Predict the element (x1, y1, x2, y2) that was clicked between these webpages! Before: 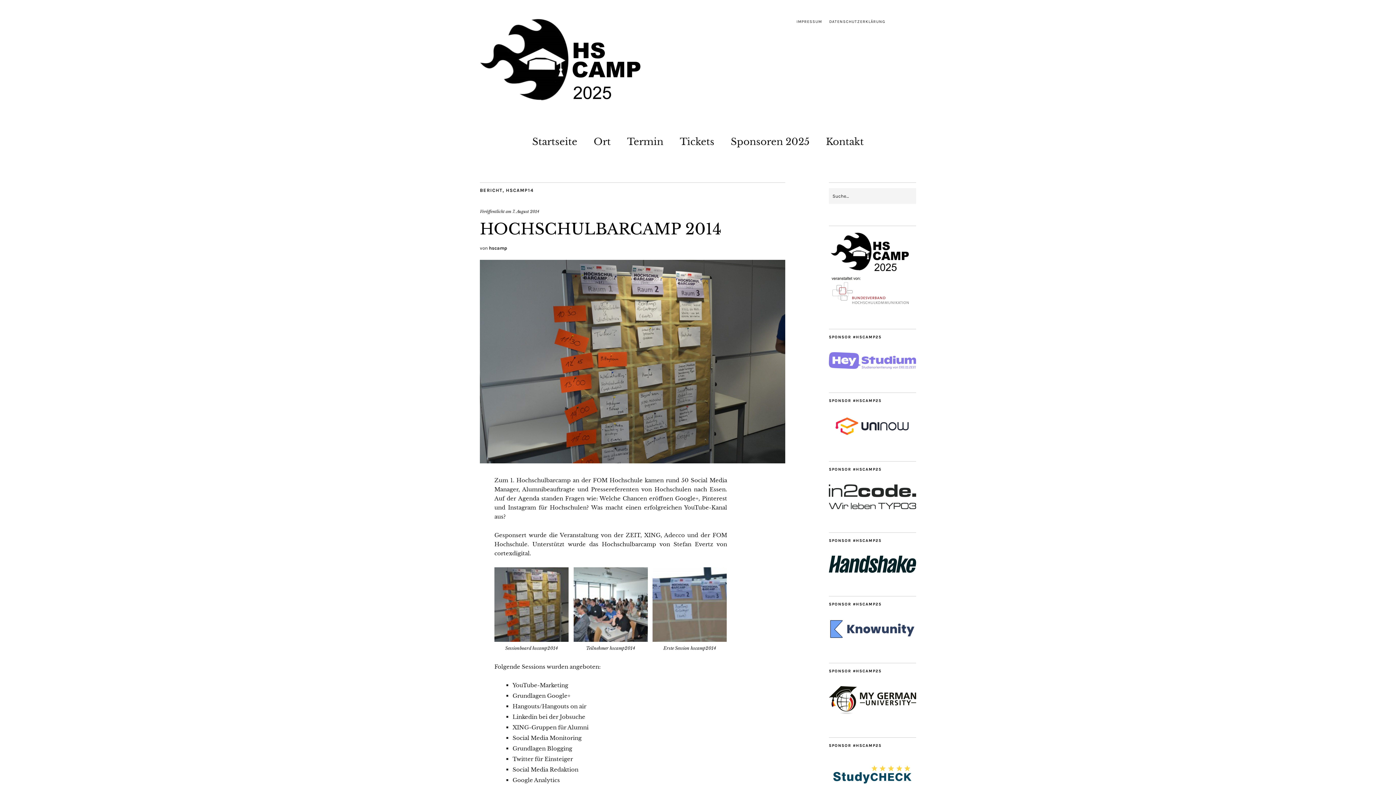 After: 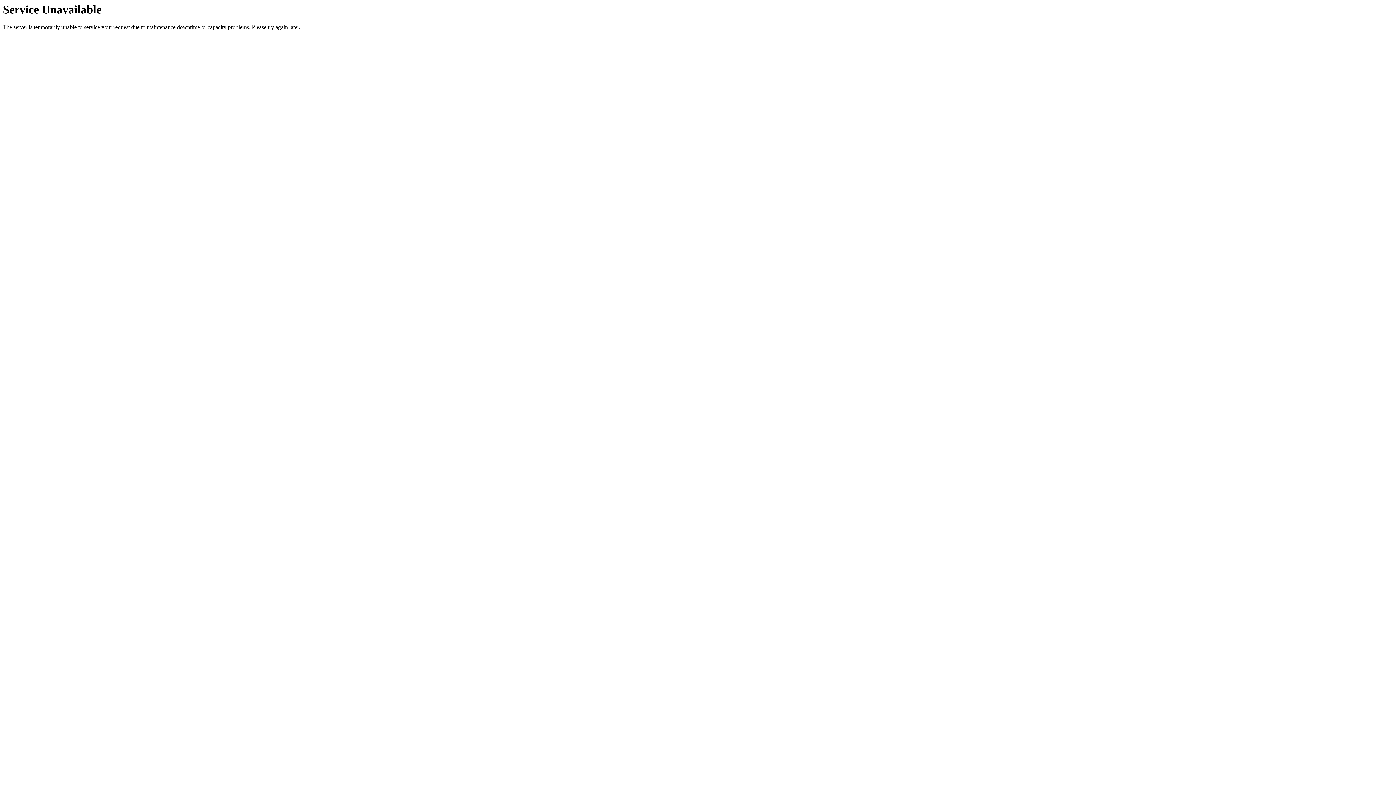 Action: bbox: (627, 131, 663, 148) label: Termin